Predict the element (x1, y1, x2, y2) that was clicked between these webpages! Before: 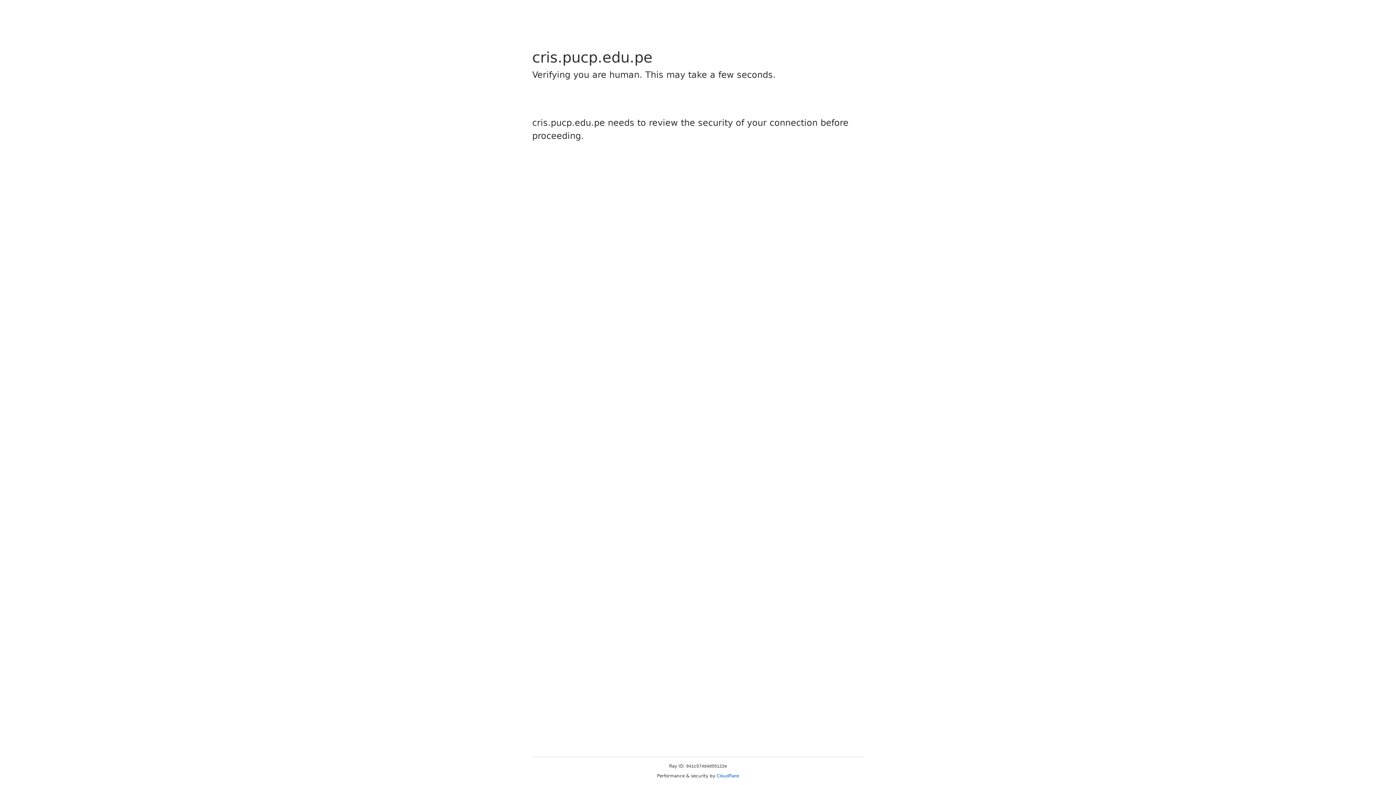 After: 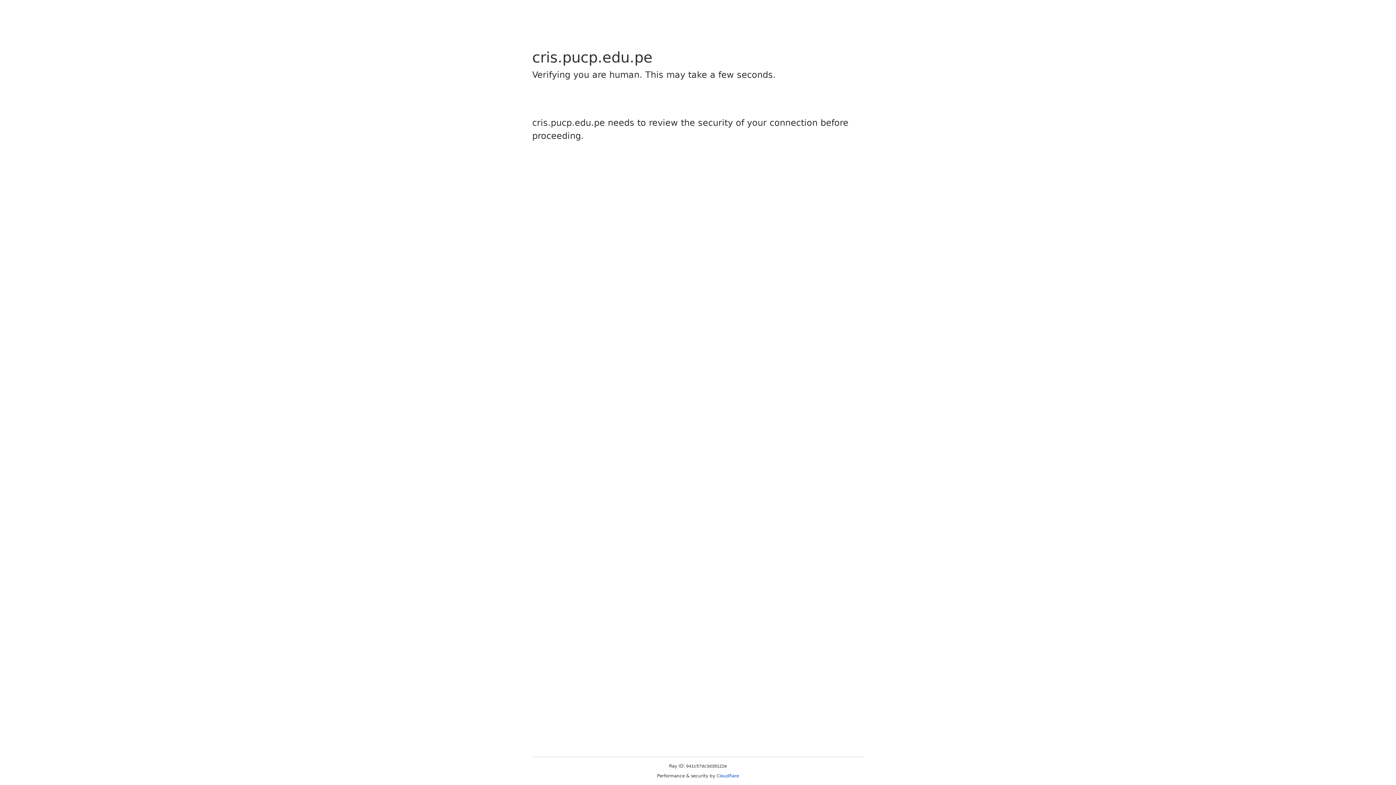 Action: bbox: (716, 773, 739, 778) label: Cloudflare